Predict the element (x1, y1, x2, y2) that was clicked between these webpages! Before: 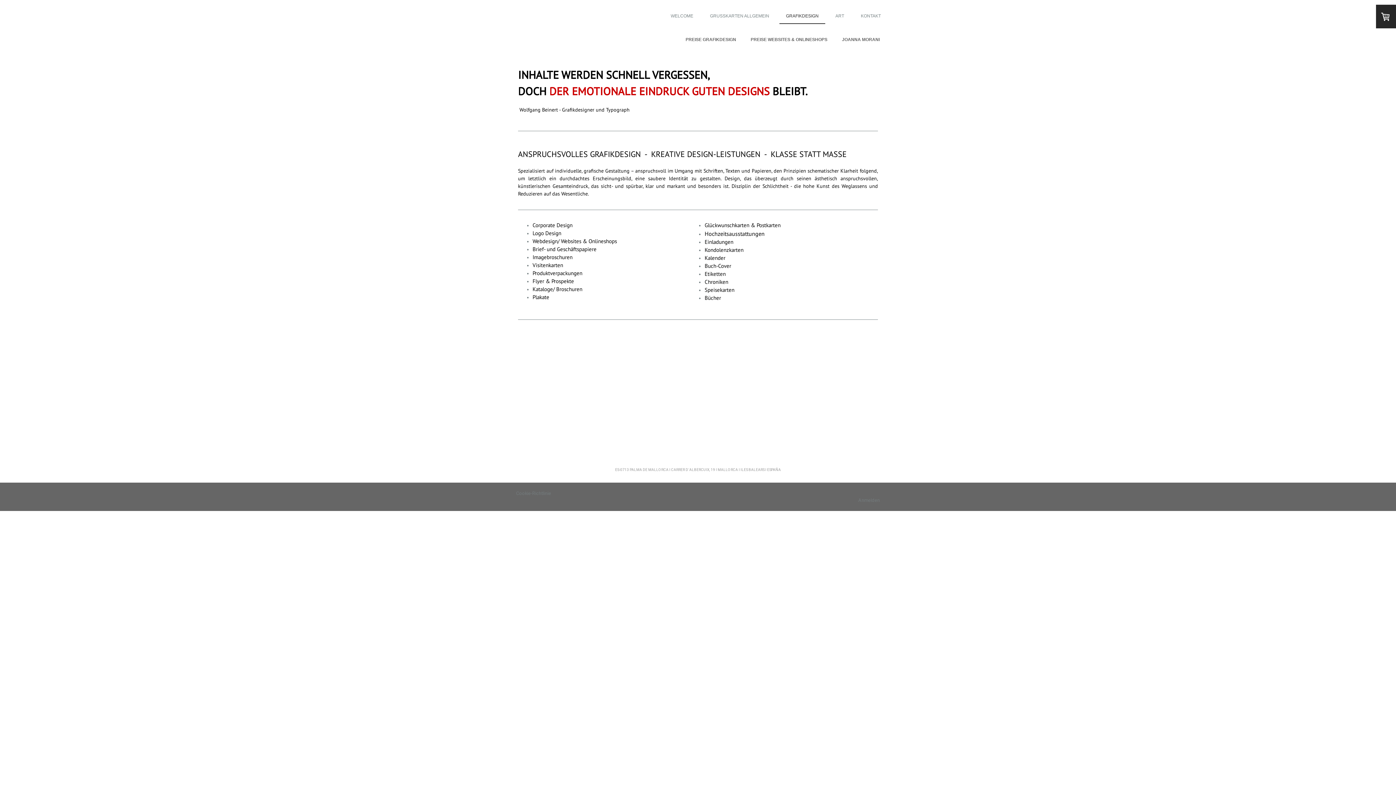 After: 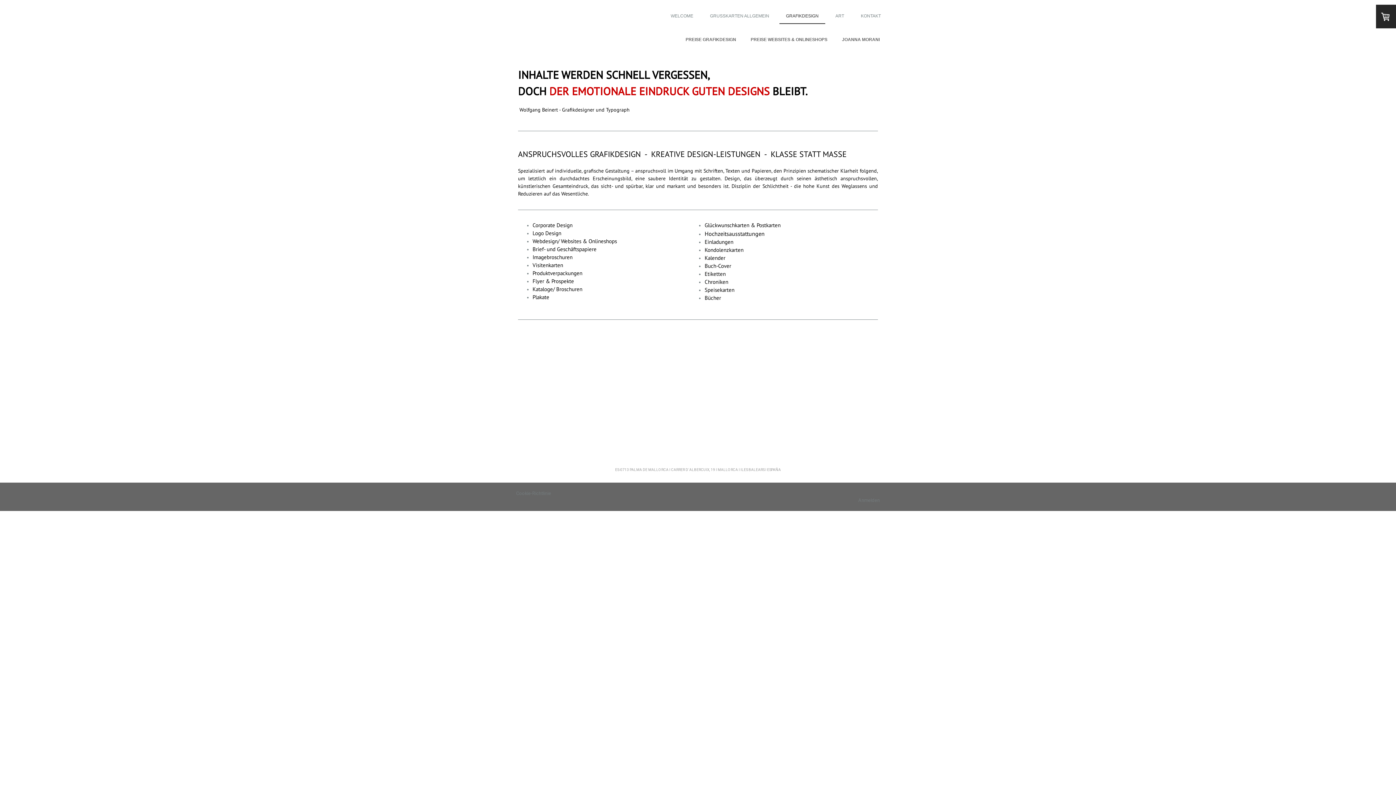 Action: label: GRAFIKDESIGN bbox: (779, 8, 825, 24)